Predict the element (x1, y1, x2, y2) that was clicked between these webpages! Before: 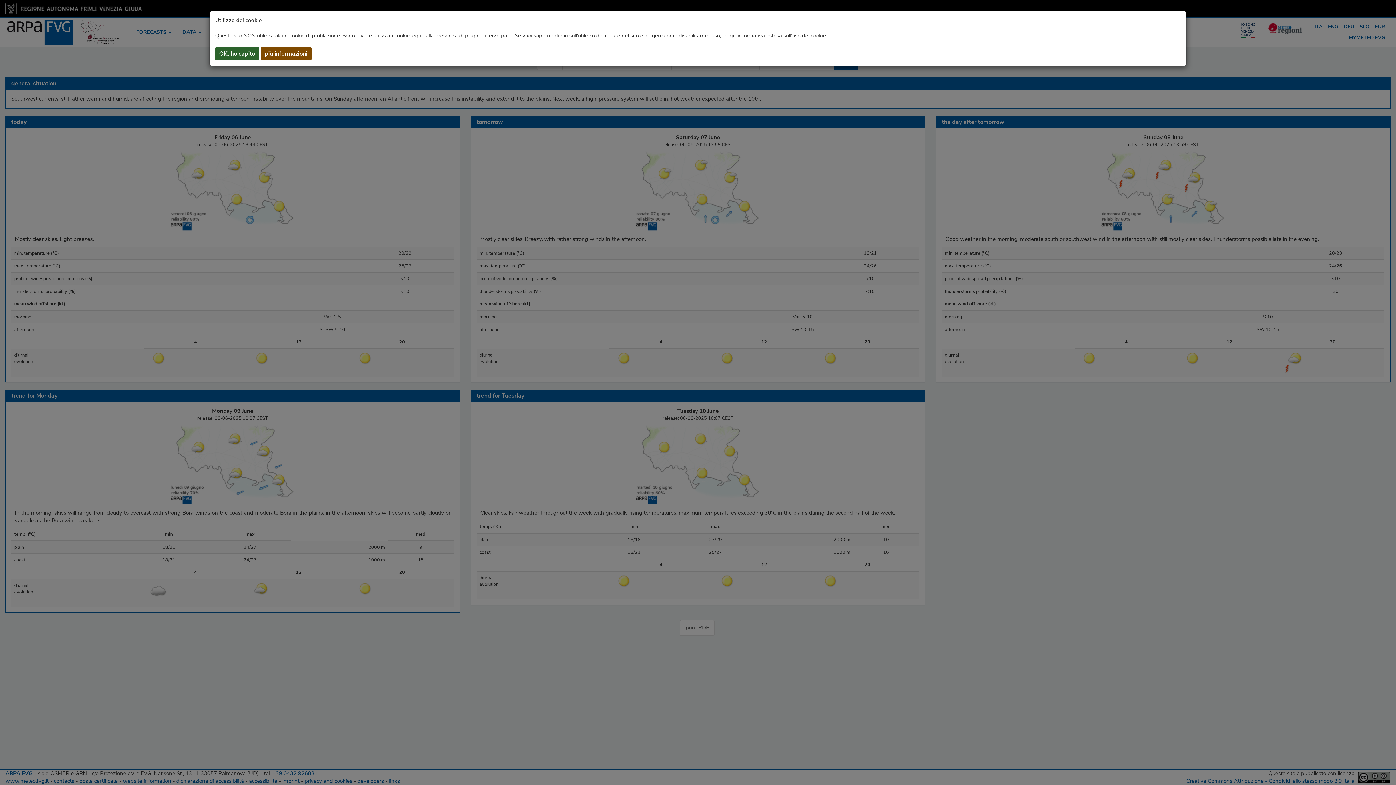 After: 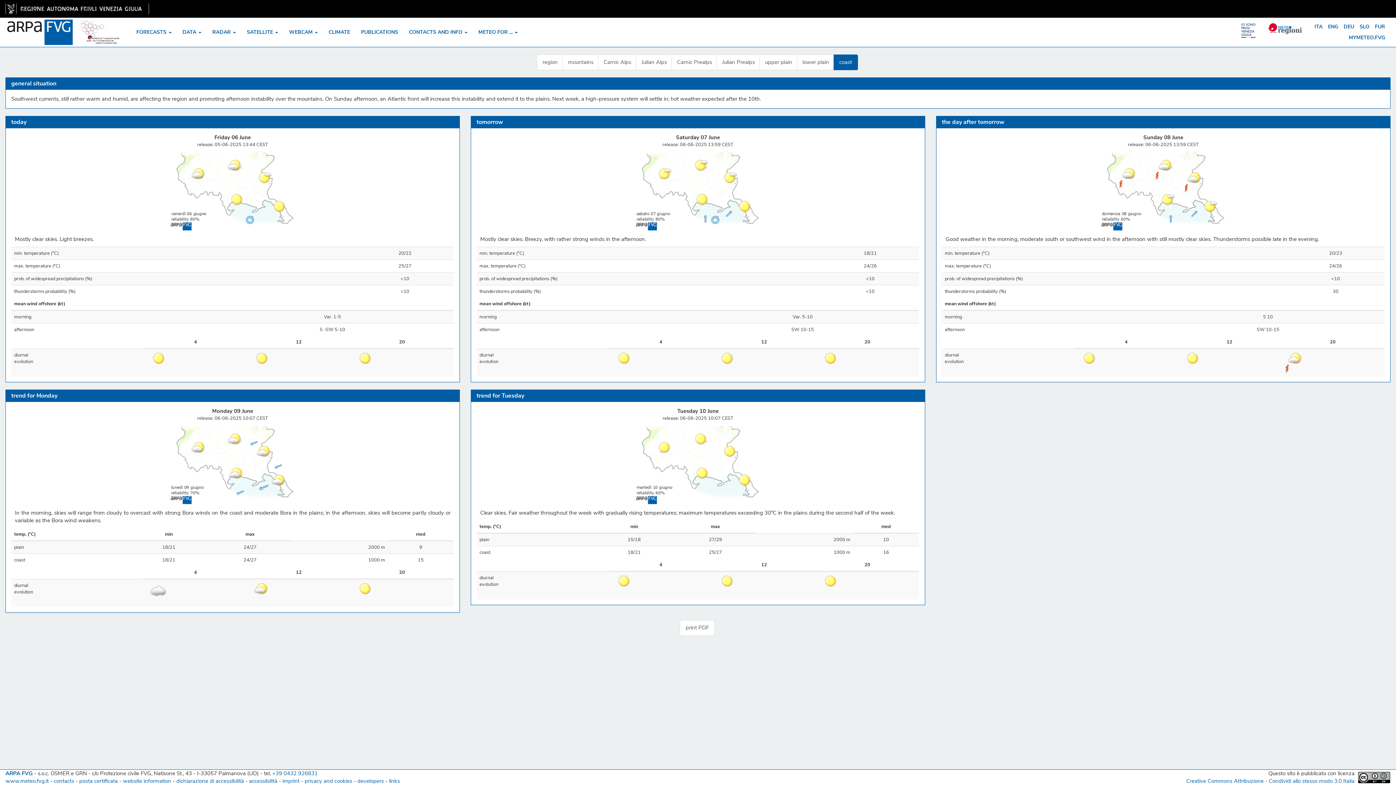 Action: bbox: (215, 47, 259, 60) label: ok cookie